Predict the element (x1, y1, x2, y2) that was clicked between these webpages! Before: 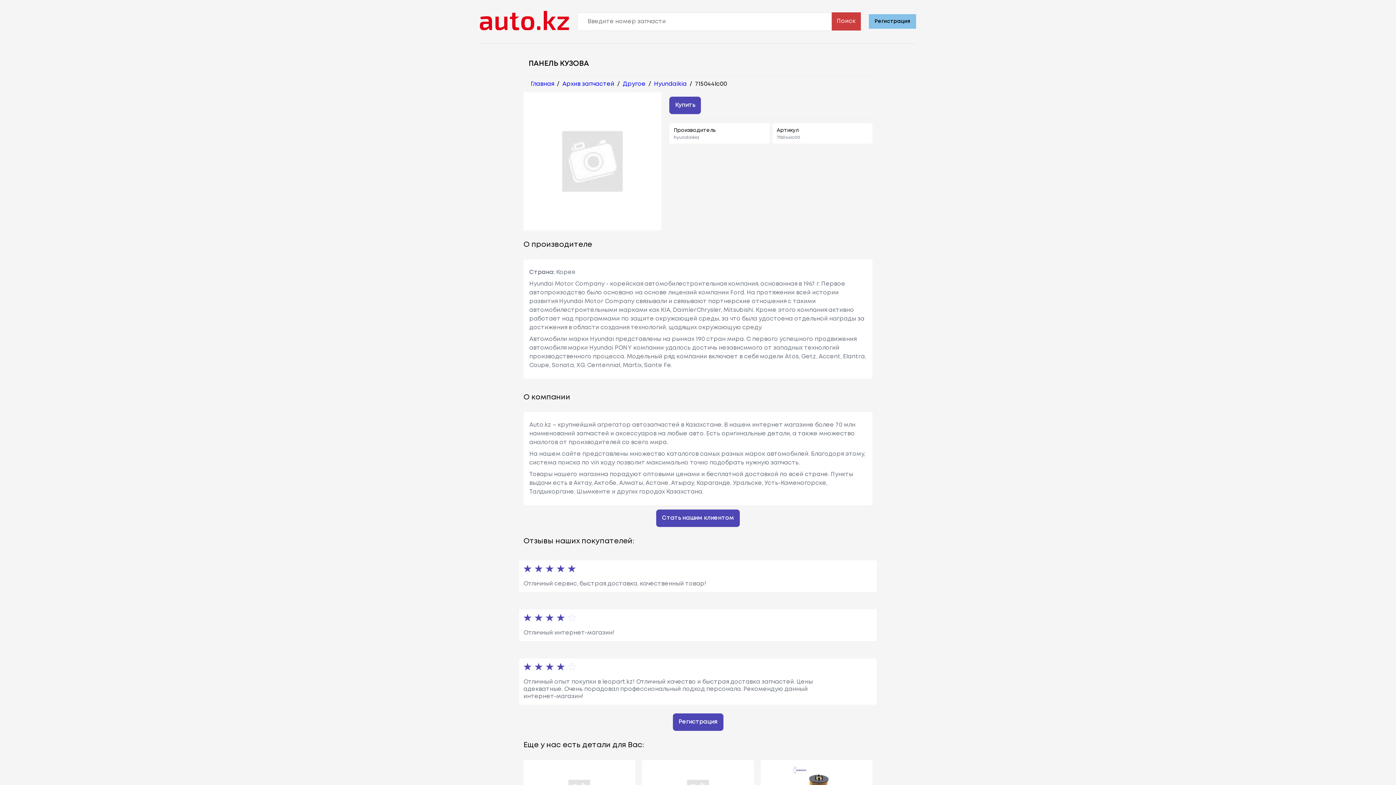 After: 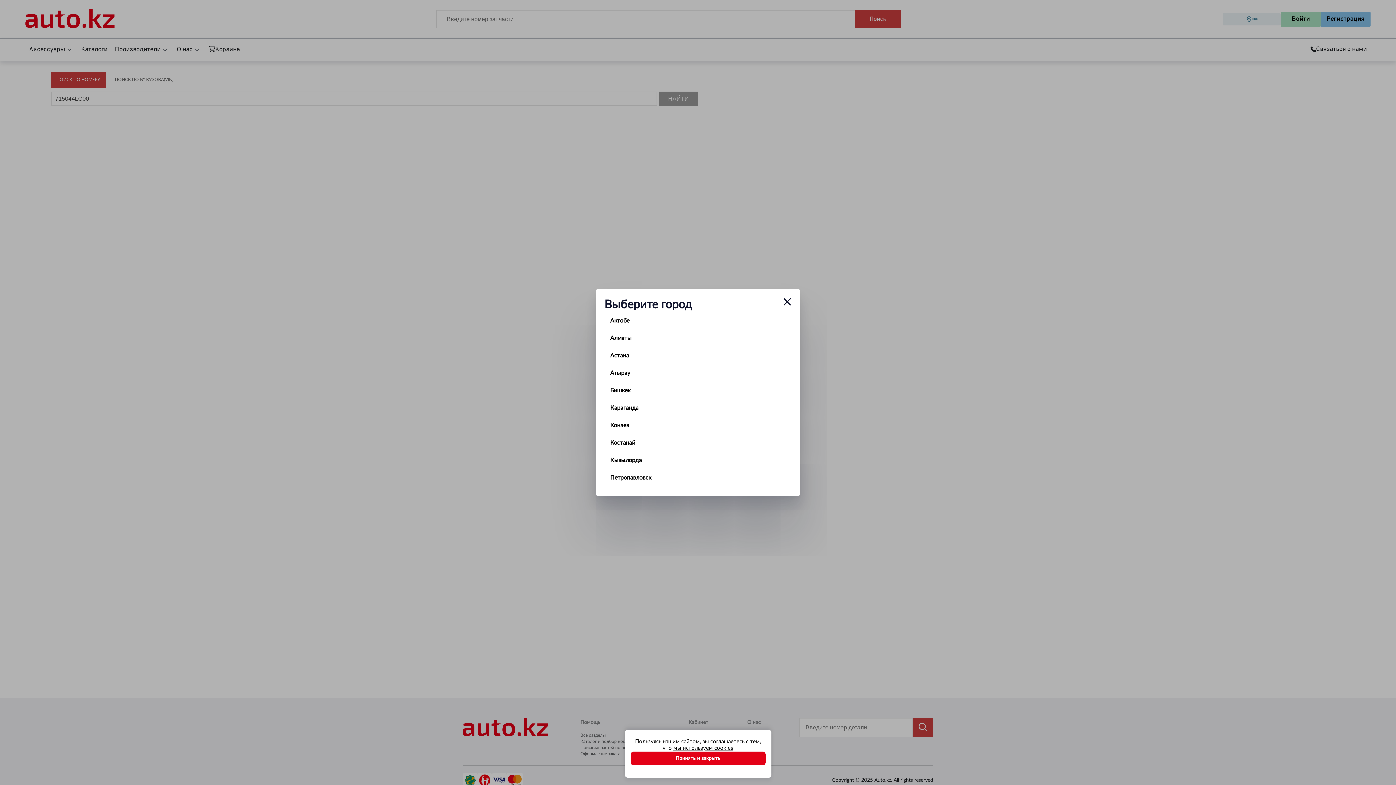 Action: bbox: (669, 96, 701, 114) label: Купить